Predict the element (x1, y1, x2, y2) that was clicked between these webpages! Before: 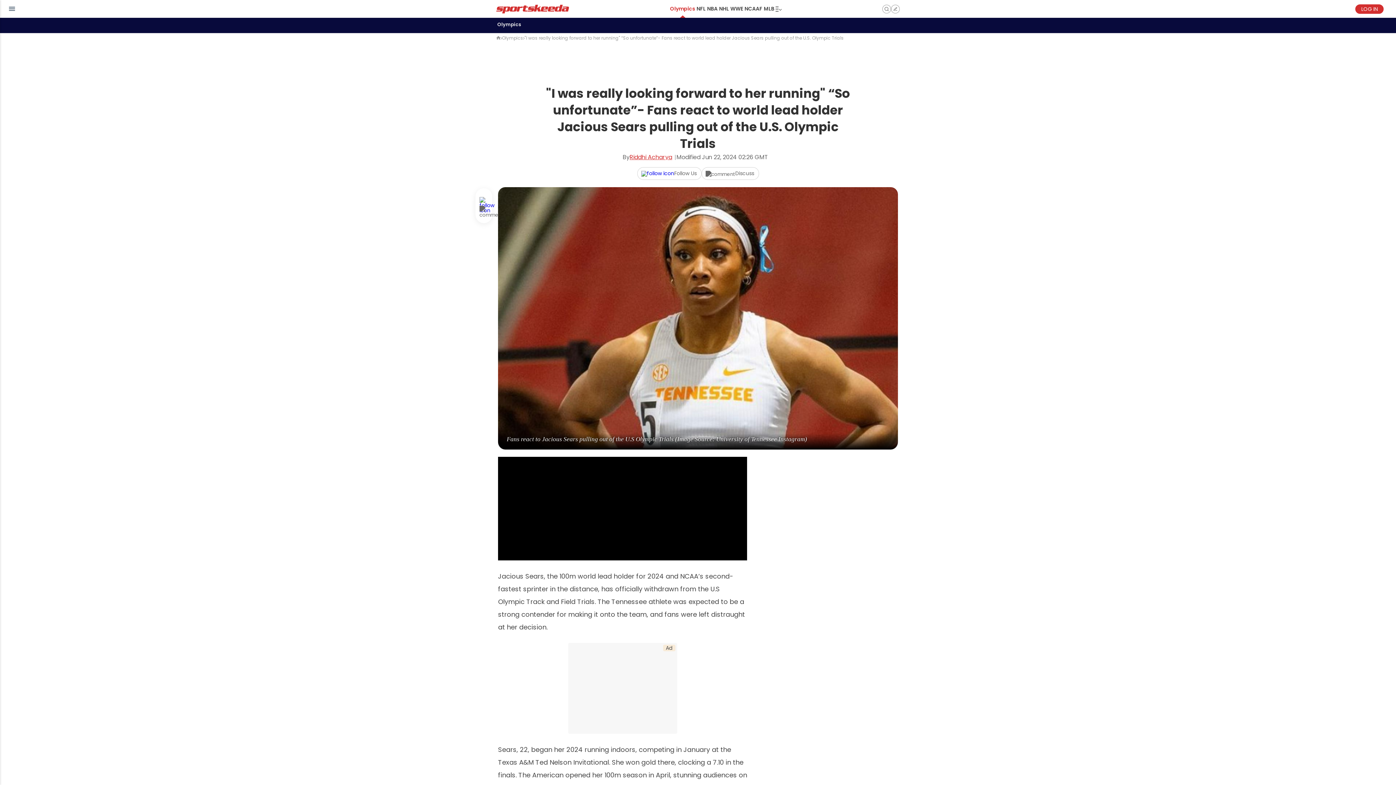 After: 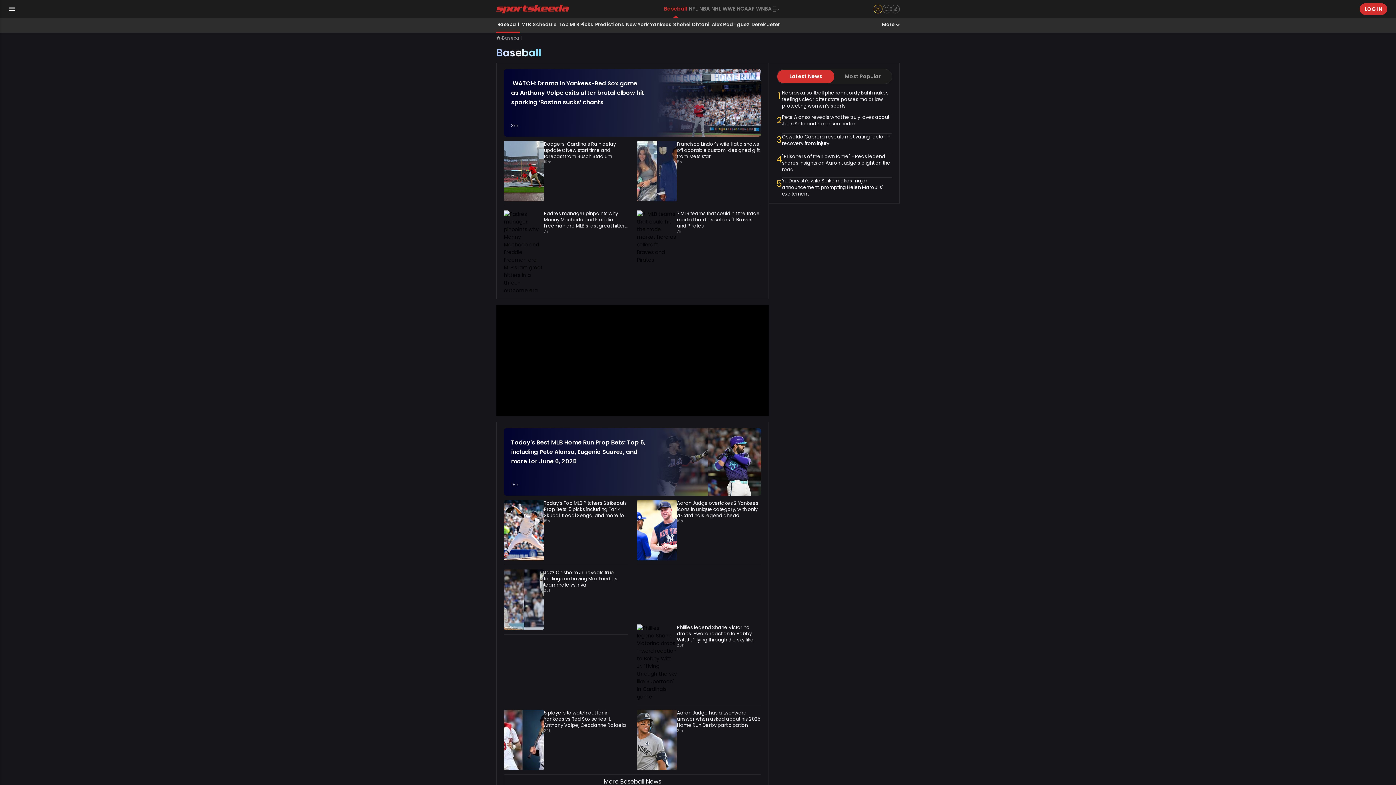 Action: bbox: (763, 0, 775, 17) label: MLB